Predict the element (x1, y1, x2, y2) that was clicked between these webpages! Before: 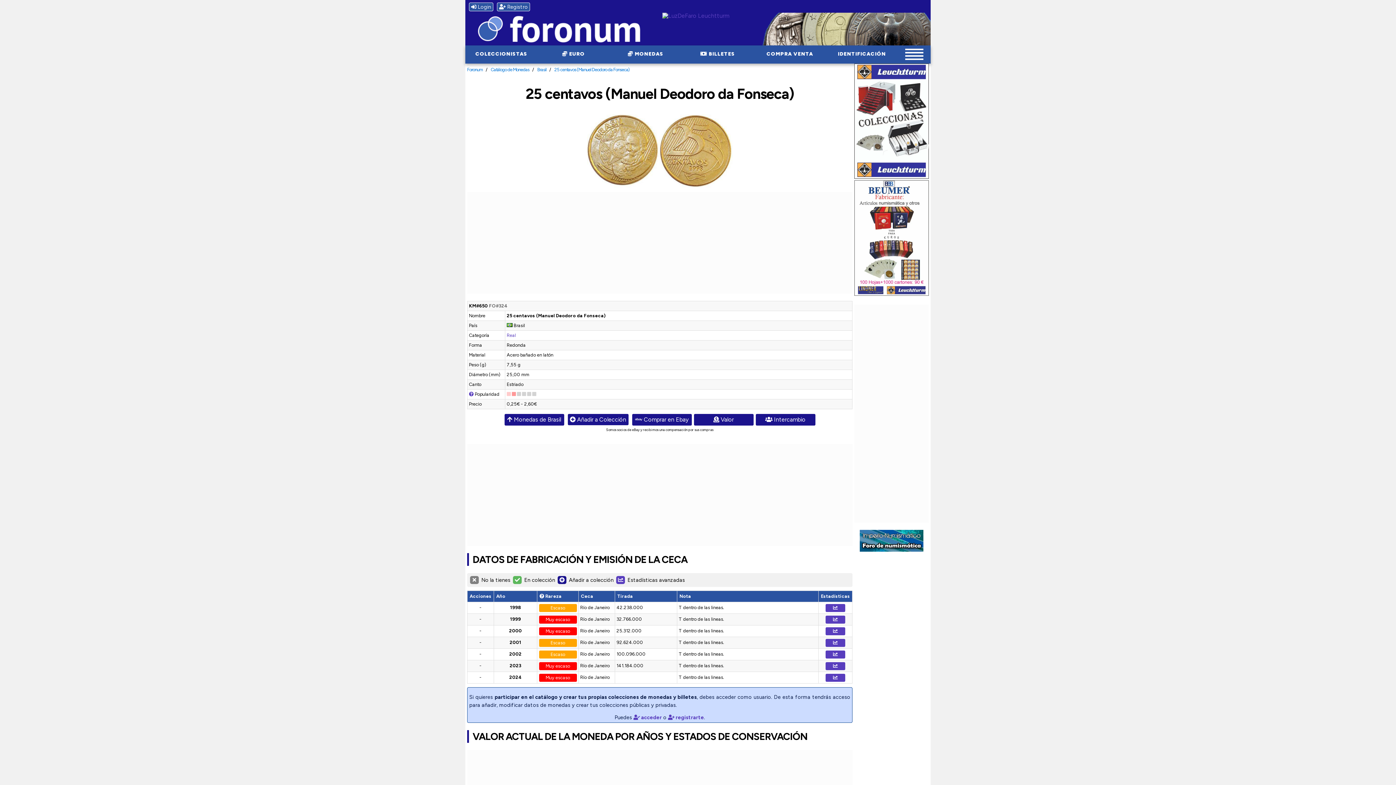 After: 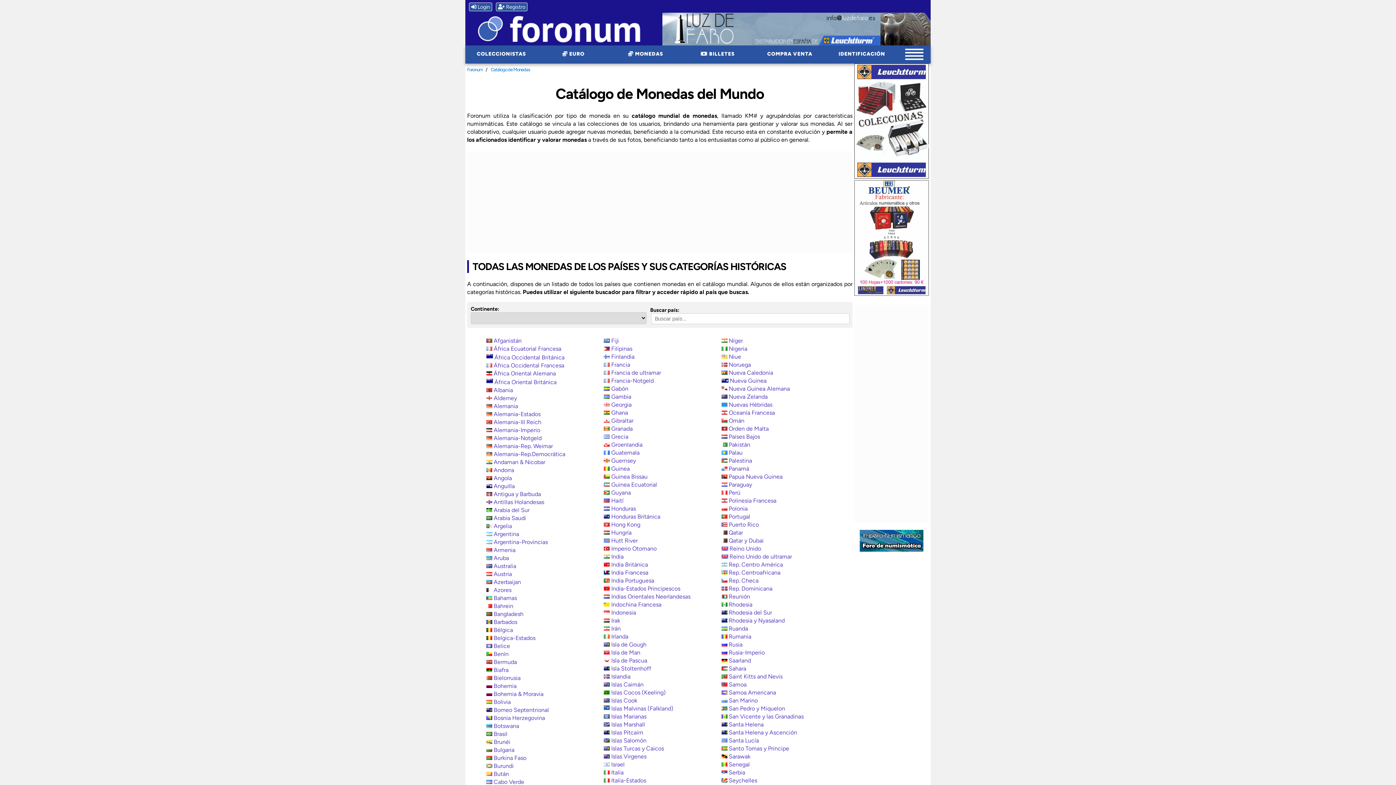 Action: label:  MONEDAS bbox: (609, 45, 681, 62)